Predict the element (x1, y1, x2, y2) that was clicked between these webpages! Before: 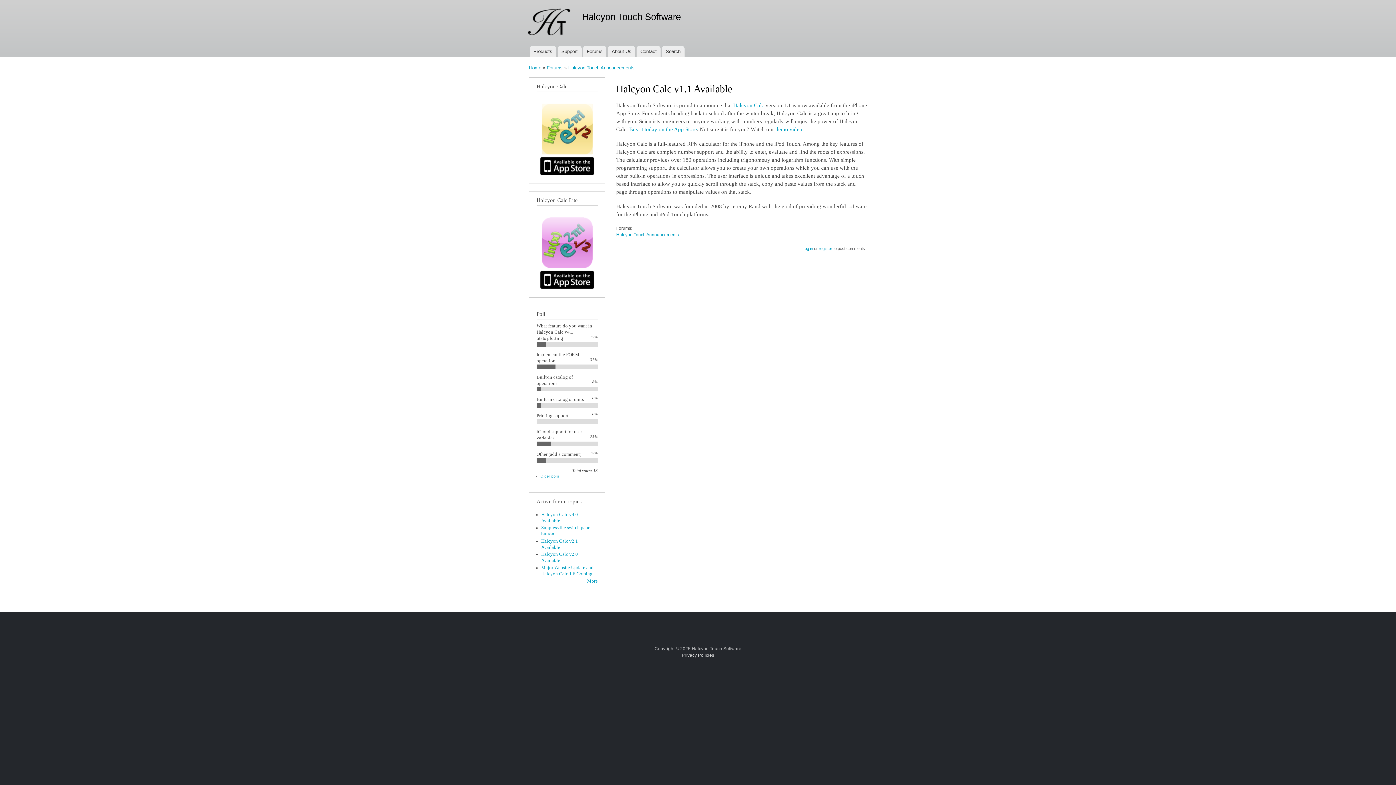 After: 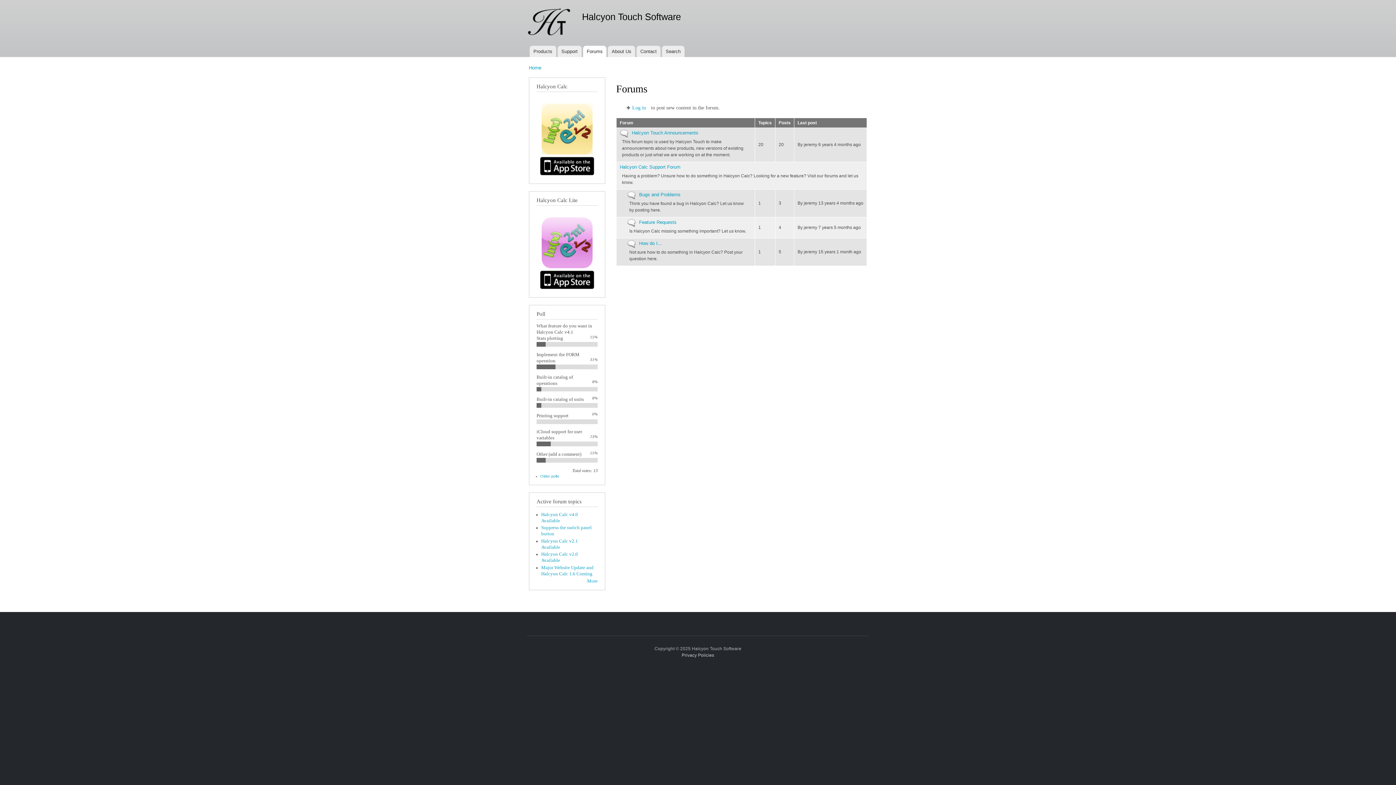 Action: label: Forums bbox: (546, 65, 562, 70)